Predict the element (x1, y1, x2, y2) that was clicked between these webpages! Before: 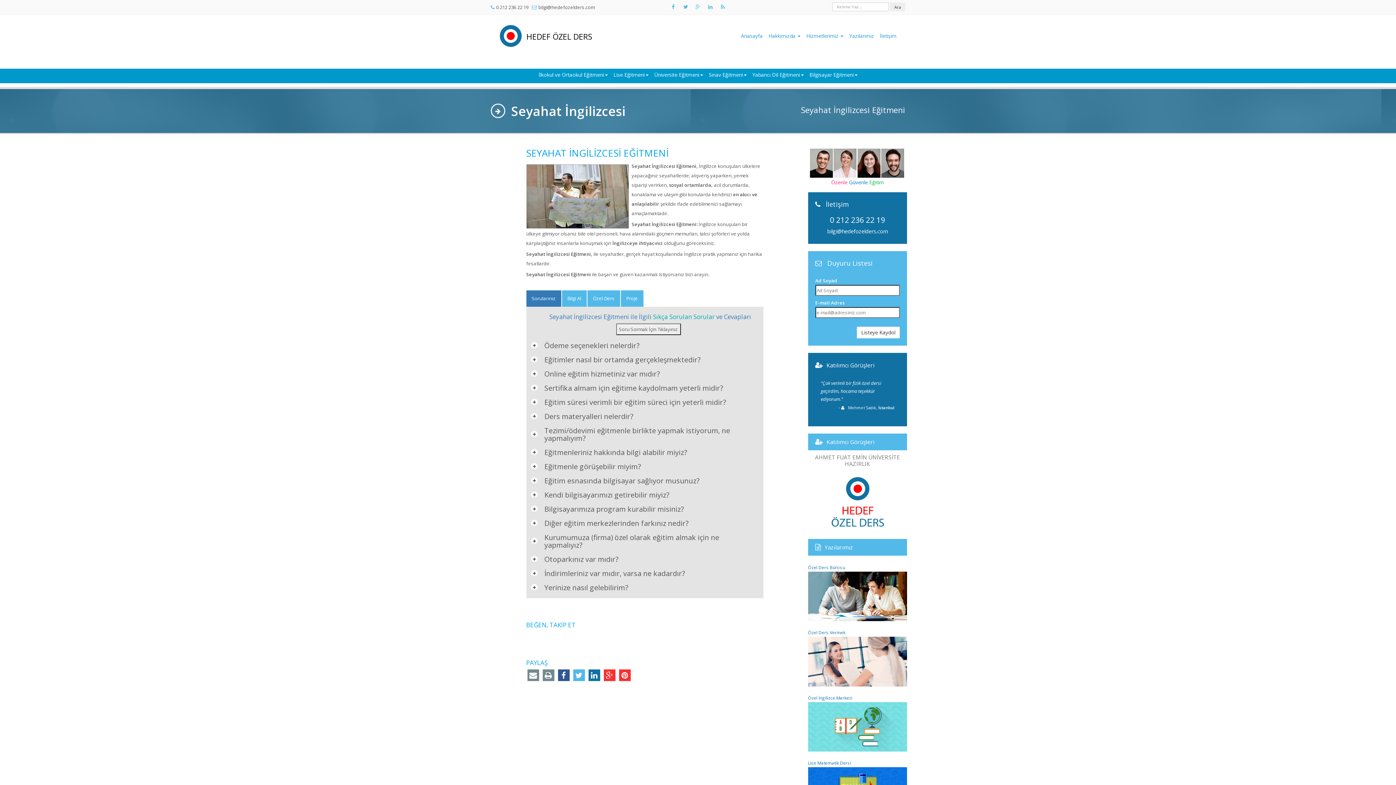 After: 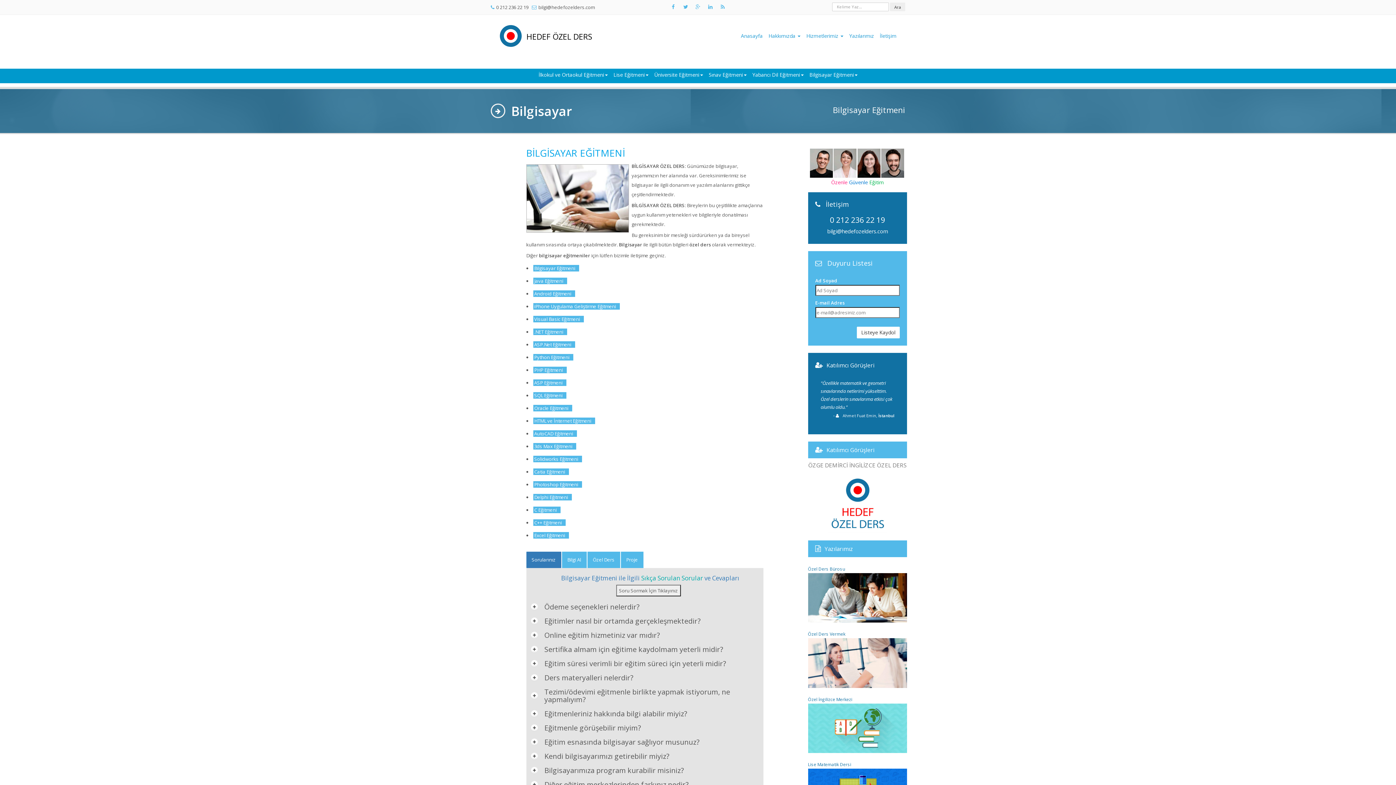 Action: bbox: (806, 68, 860, 81) label: Bilgisayar Eğitmeni